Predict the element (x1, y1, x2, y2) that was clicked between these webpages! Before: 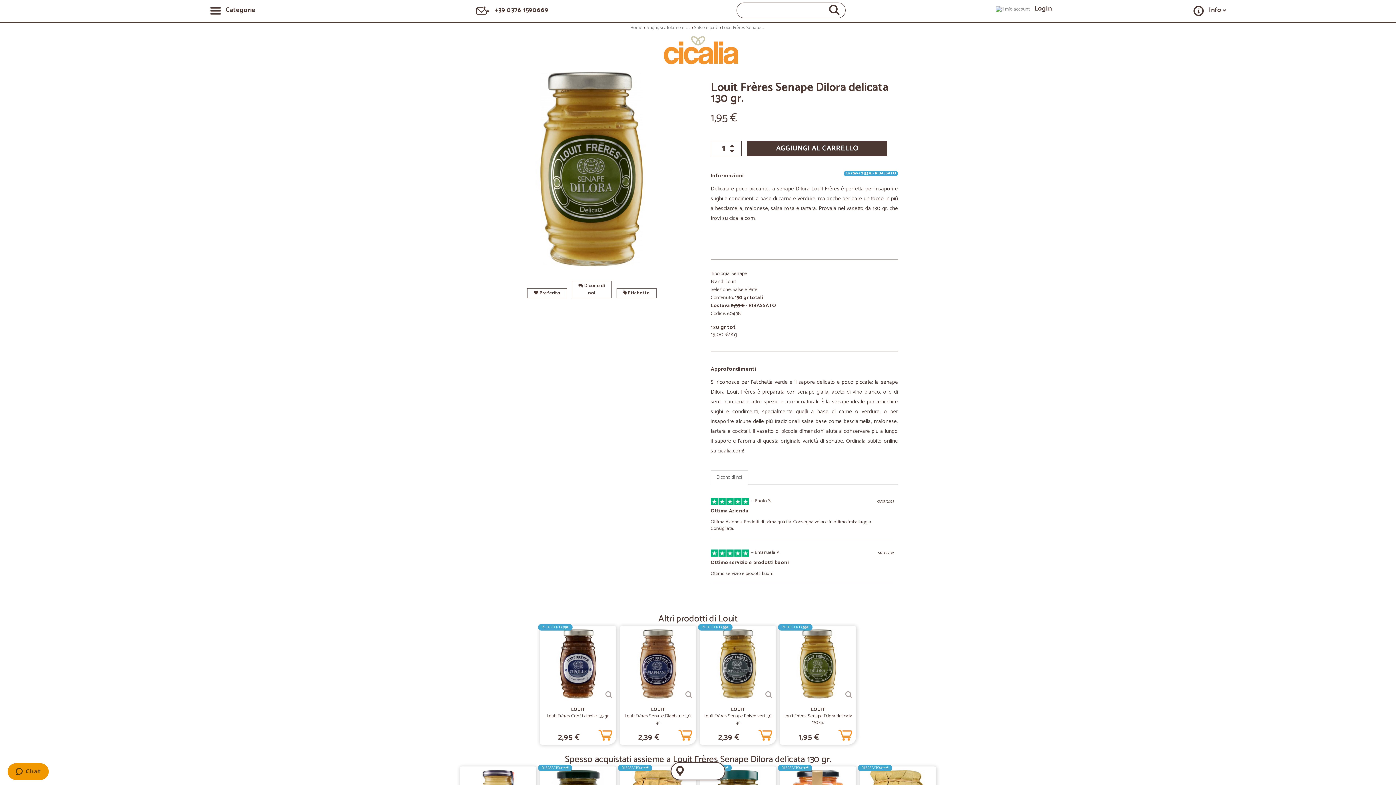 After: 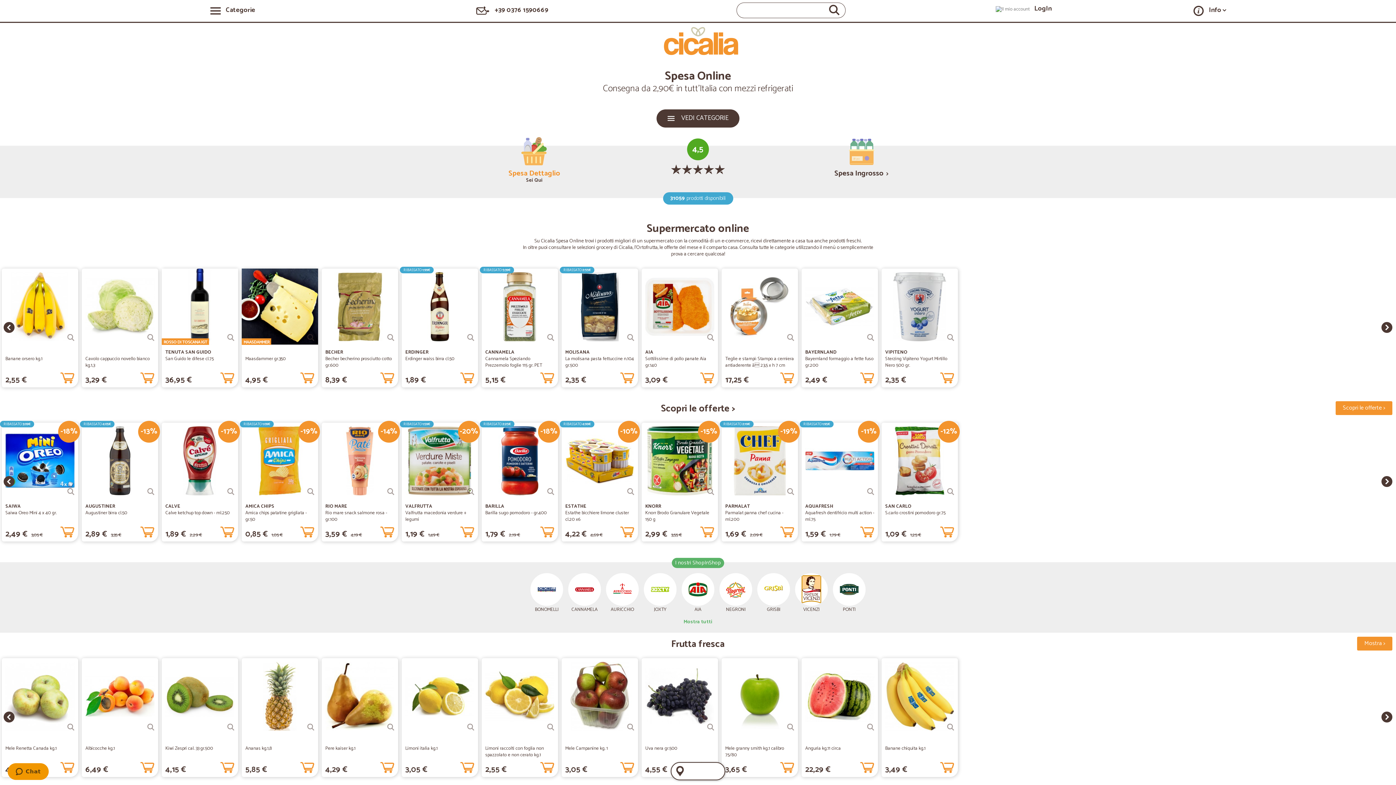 Action: bbox: (657, 35, 738, 64)